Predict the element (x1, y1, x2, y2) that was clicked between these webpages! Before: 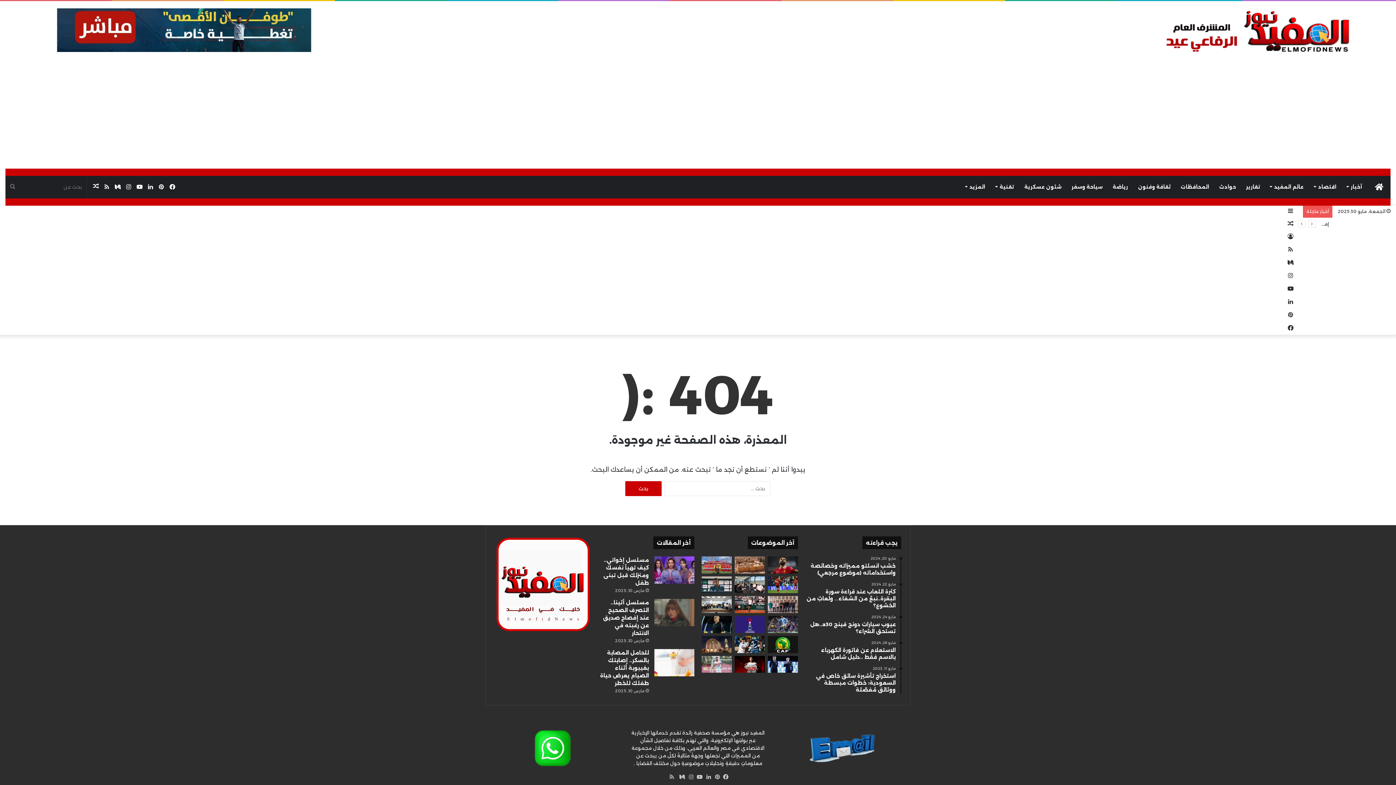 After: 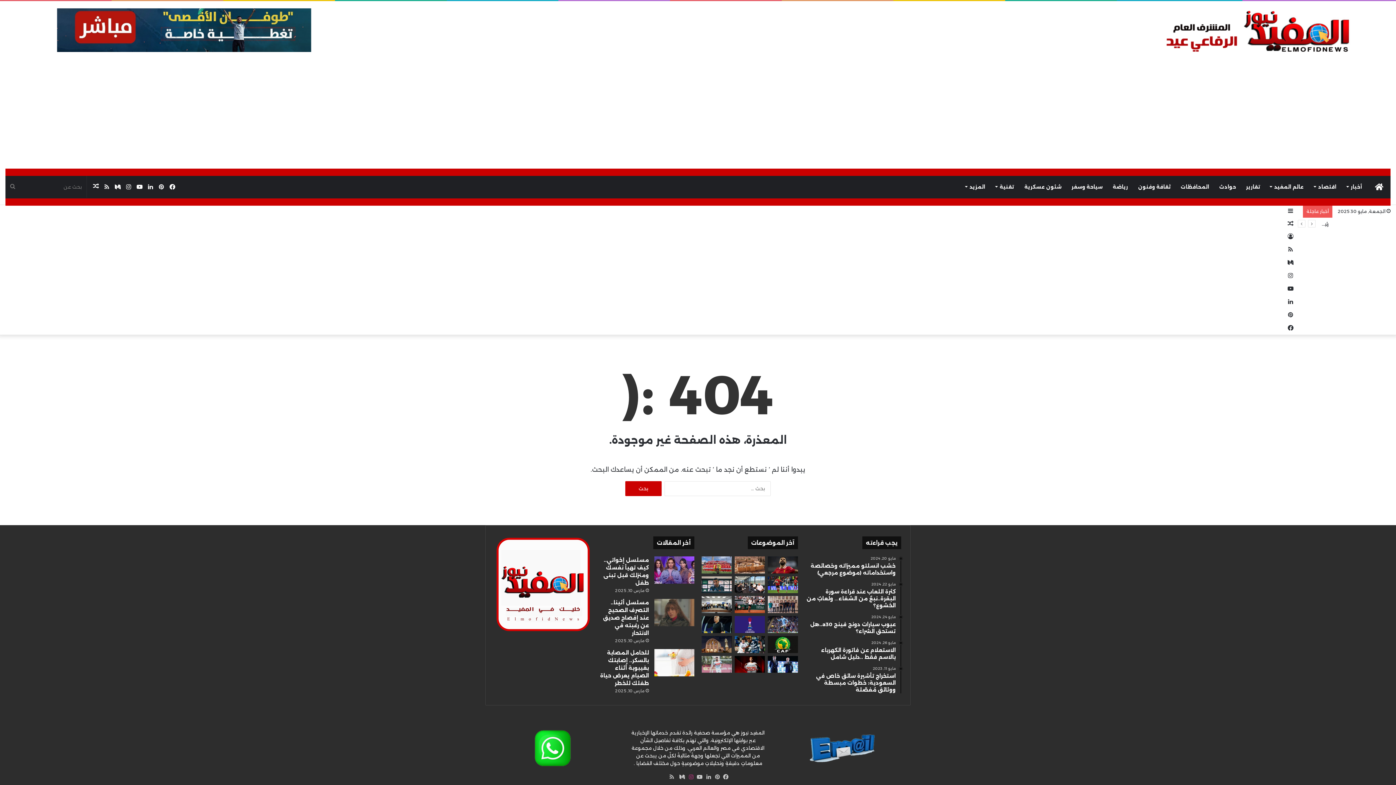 Action: bbox: (685, 773, 693, 781) label: انستقرام